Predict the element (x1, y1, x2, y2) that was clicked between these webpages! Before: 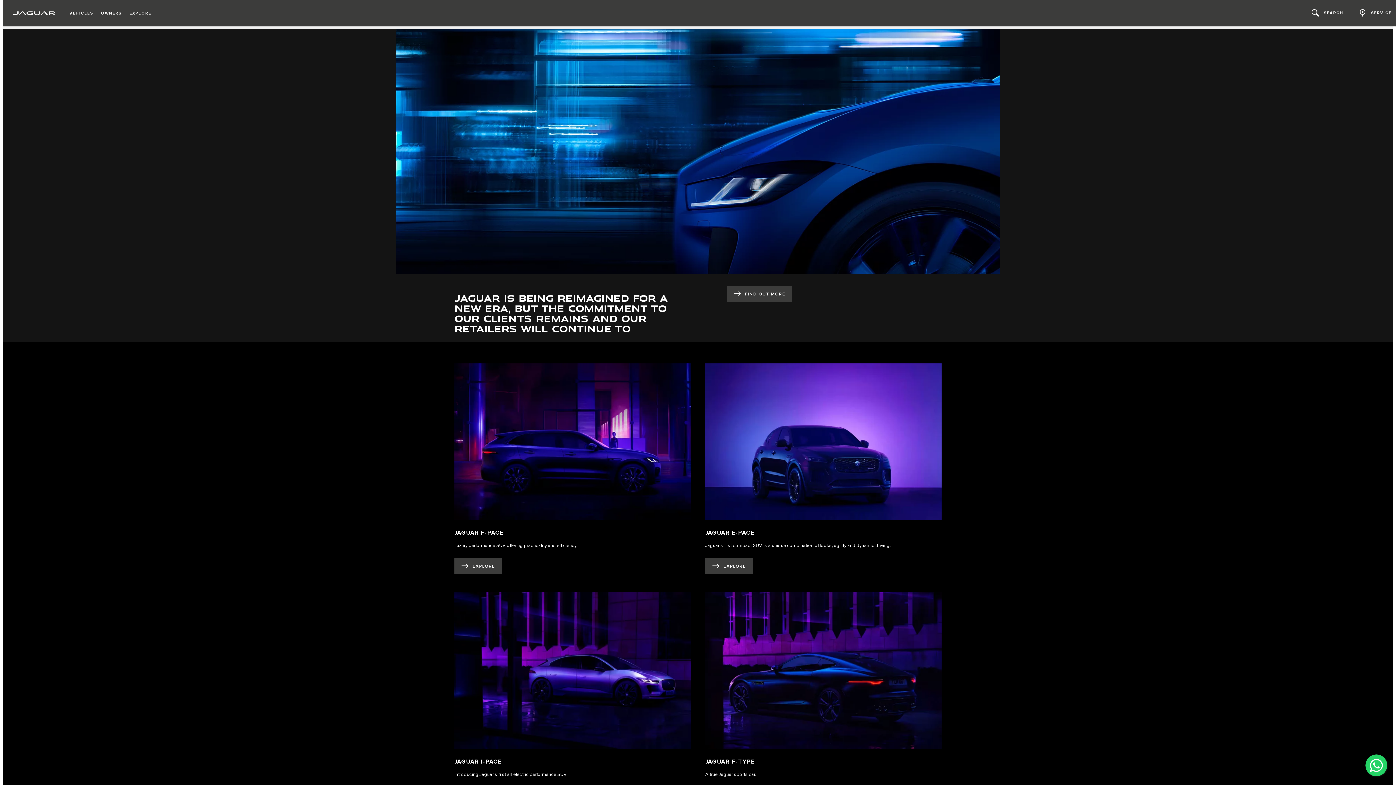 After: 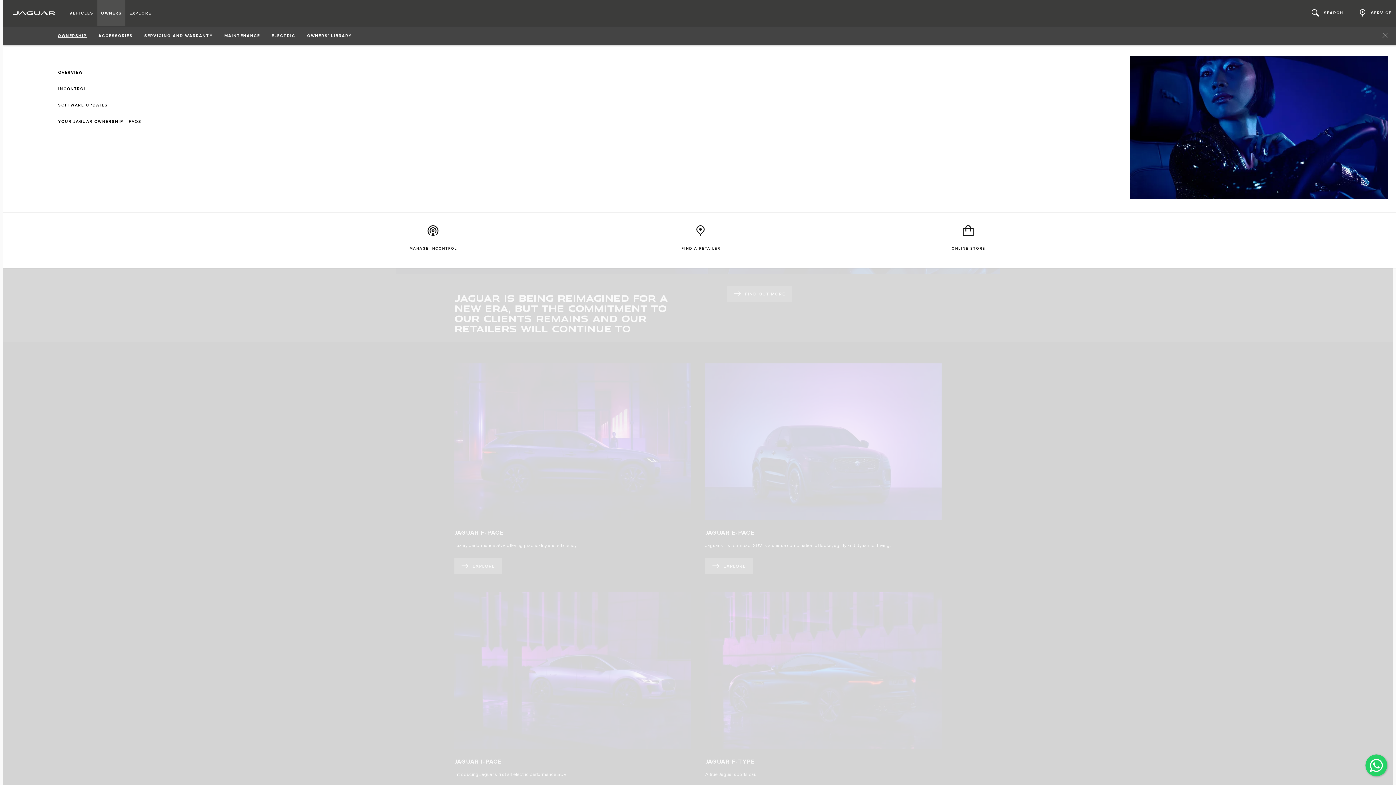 Action: label: OWNERS bbox: (97, 0, 125, 26)